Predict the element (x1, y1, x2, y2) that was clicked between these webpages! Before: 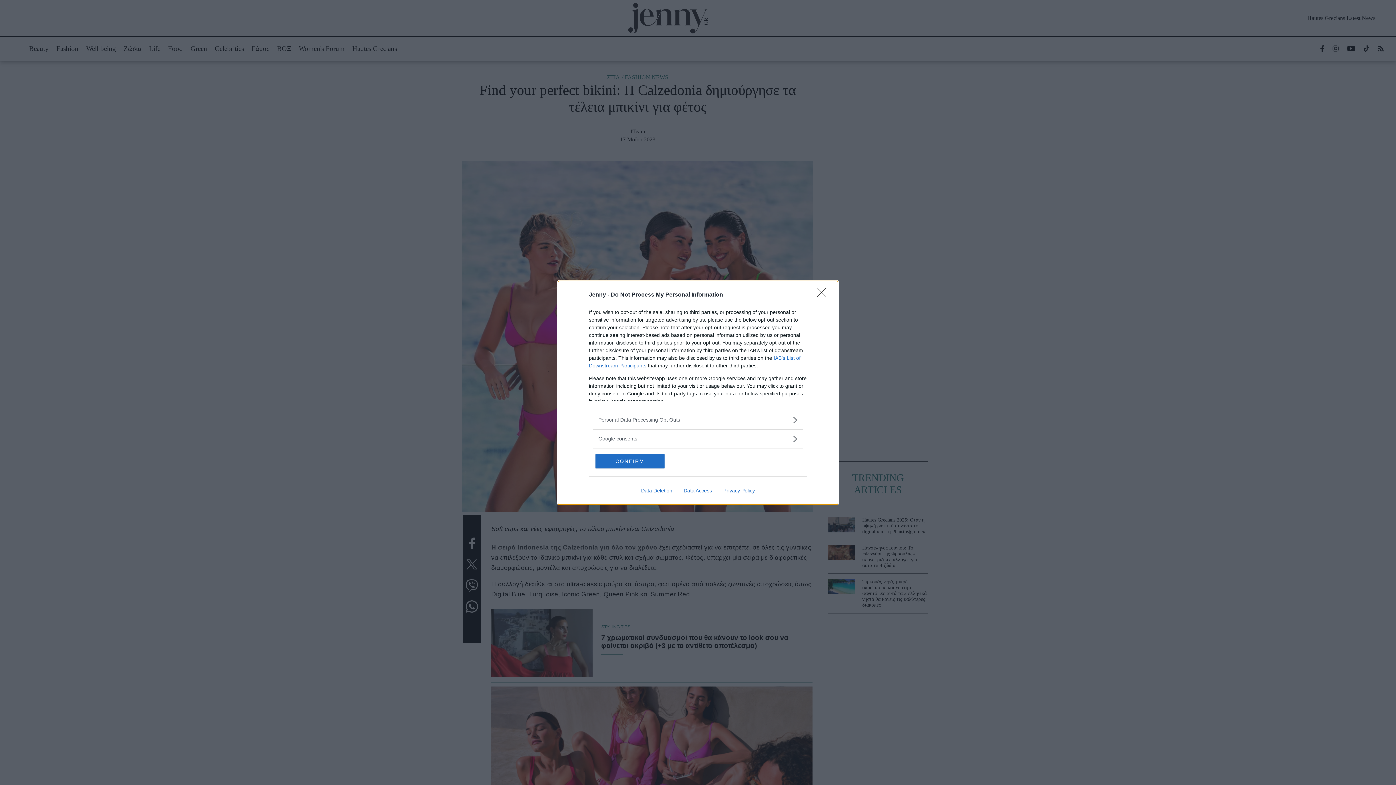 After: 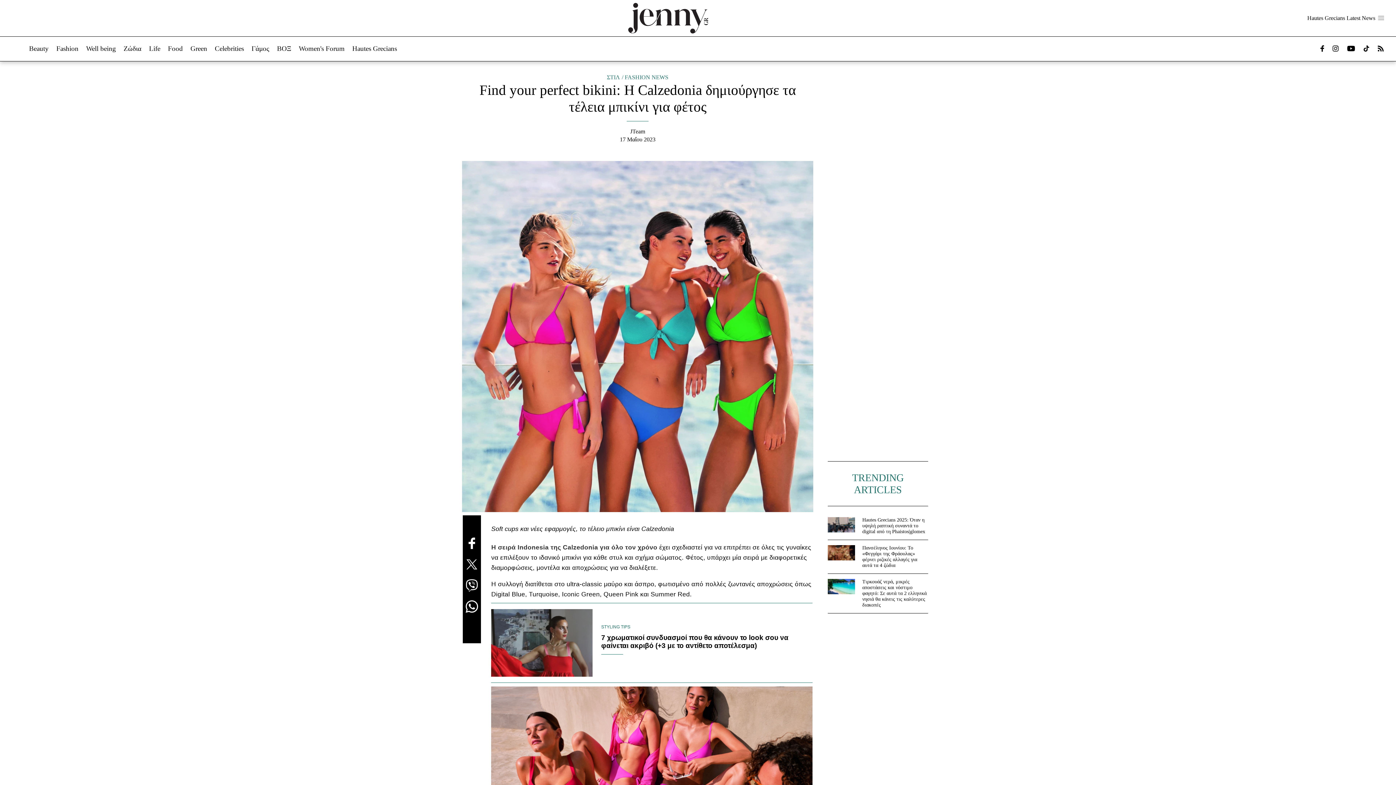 Action: bbox: (817, 288, 830, 302) label: Close